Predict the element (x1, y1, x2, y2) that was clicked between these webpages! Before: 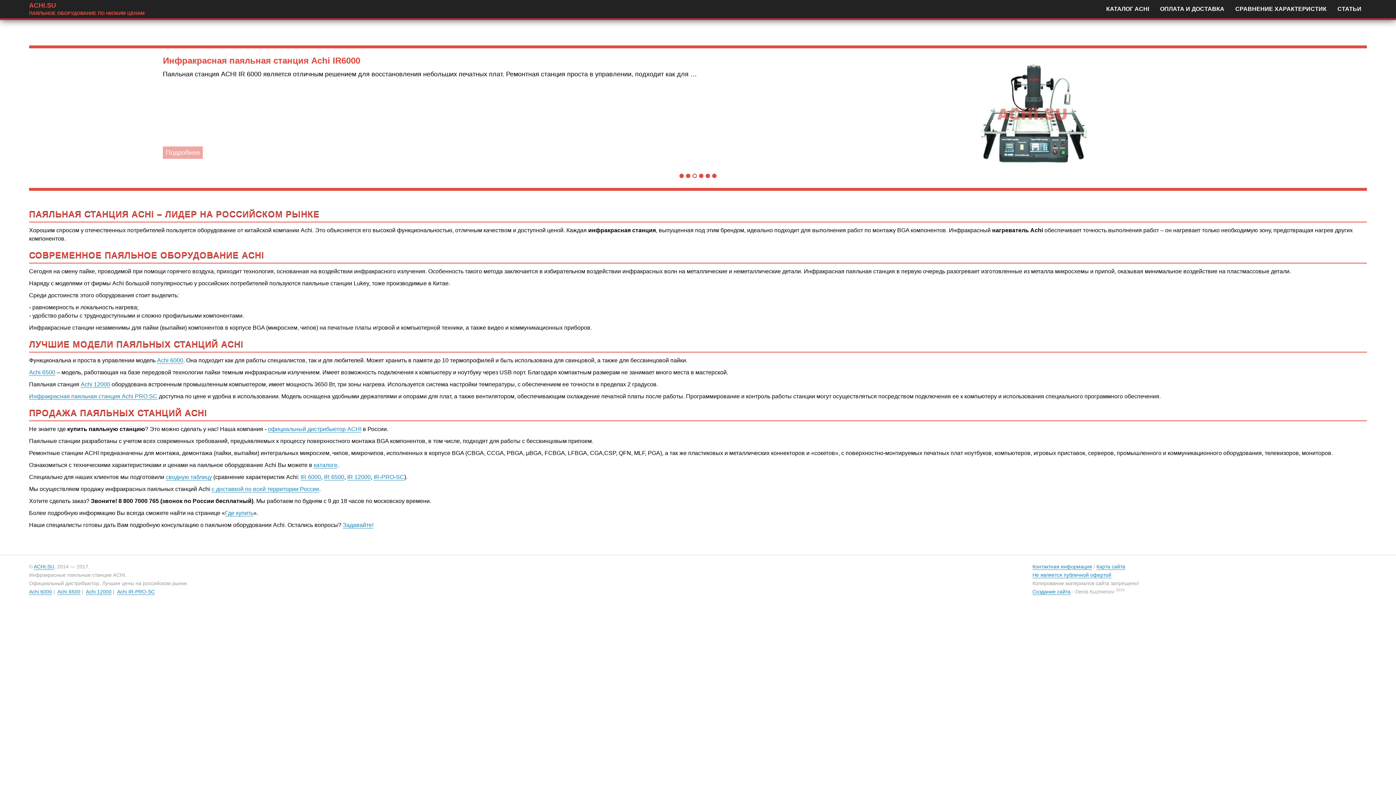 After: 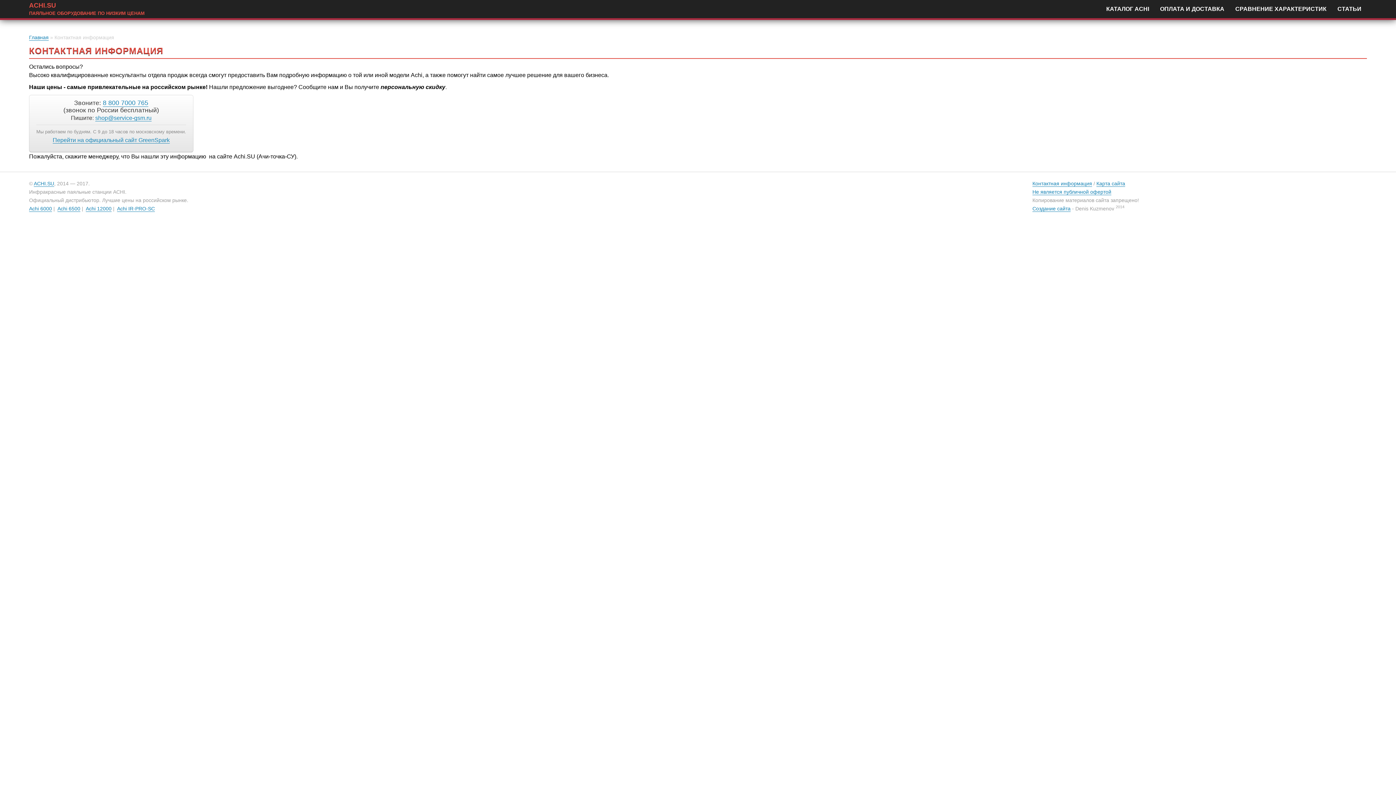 Action: label: Задавайте! bbox: (342, 522, 373, 528)